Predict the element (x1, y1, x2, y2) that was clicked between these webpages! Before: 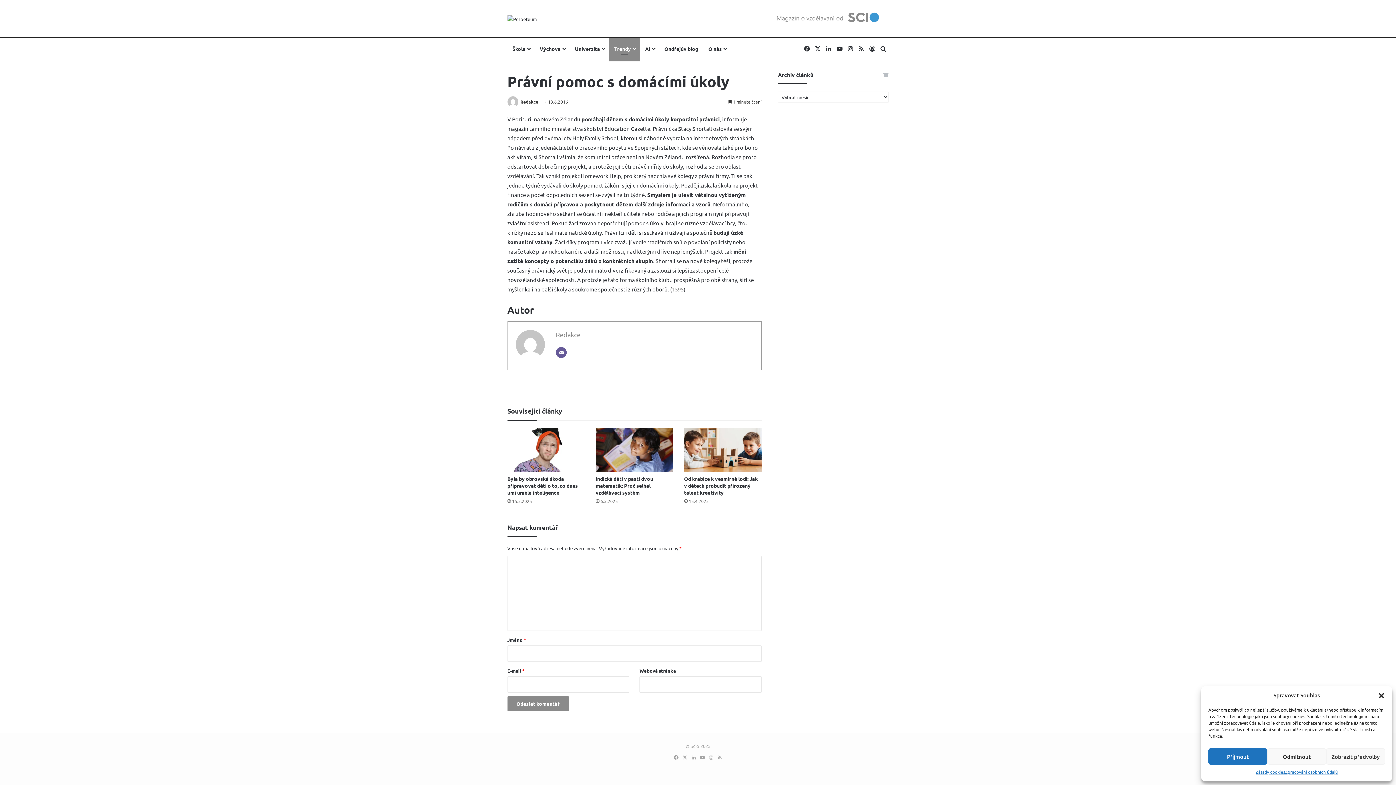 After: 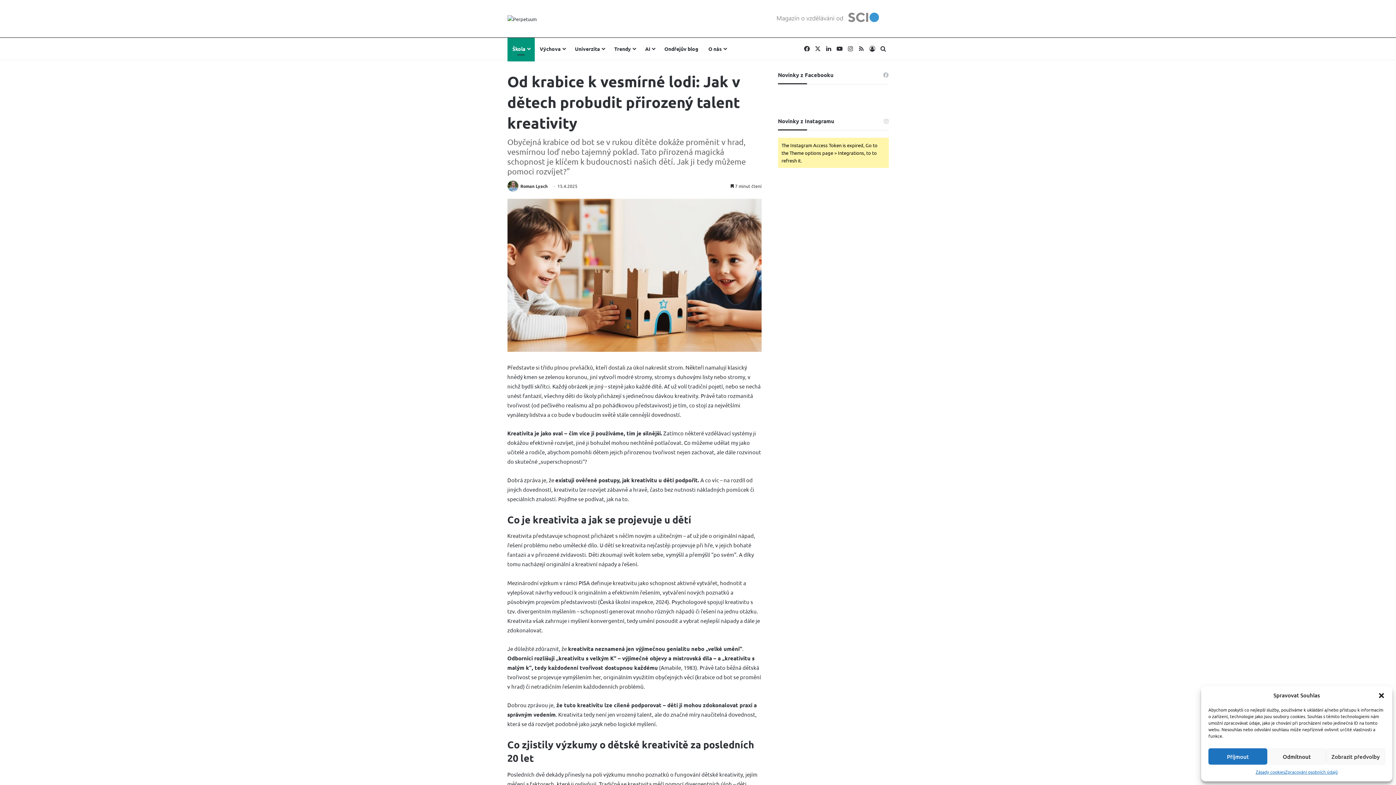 Action: bbox: (684, 475, 758, 496) label: Od krabice k vesmírné lodi: Jak v dětech probudit přirozený talent kreativity